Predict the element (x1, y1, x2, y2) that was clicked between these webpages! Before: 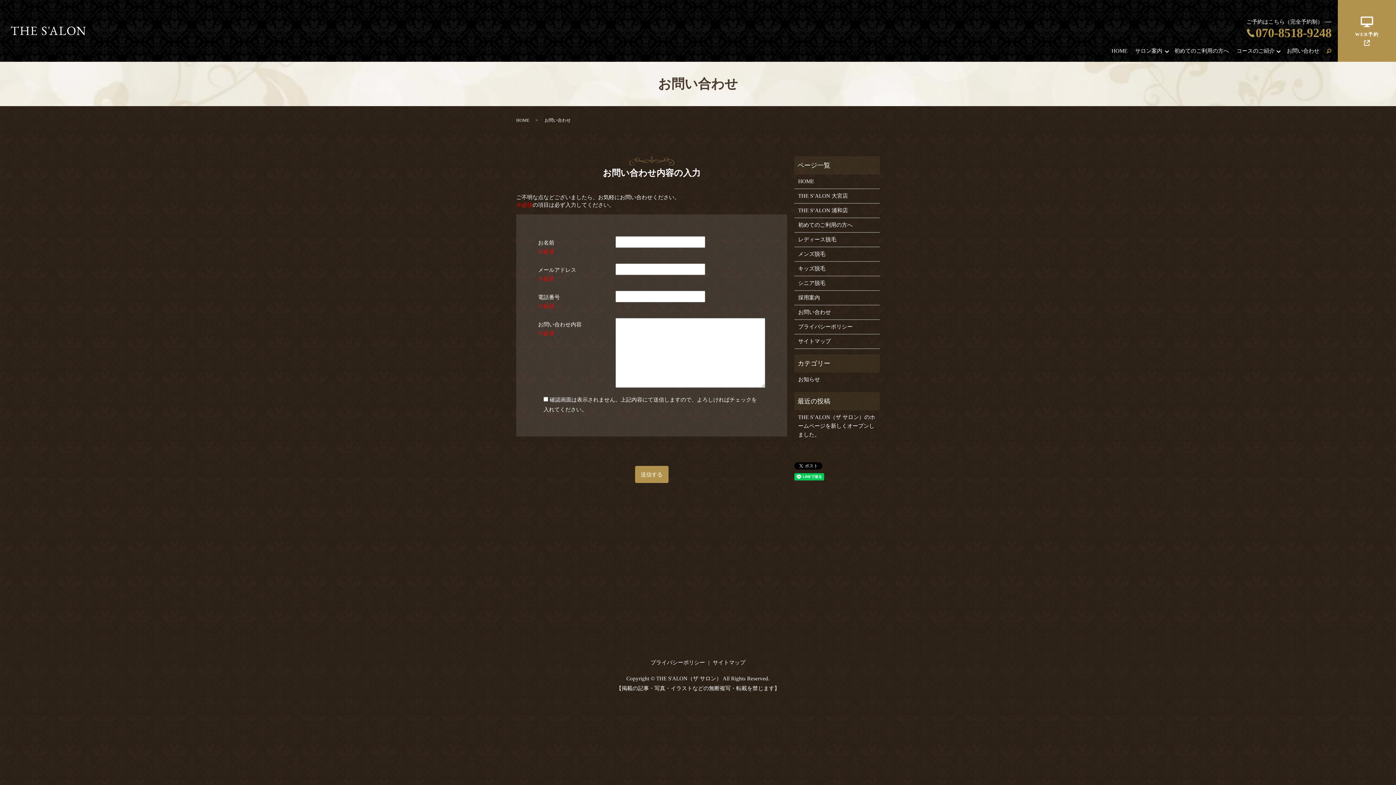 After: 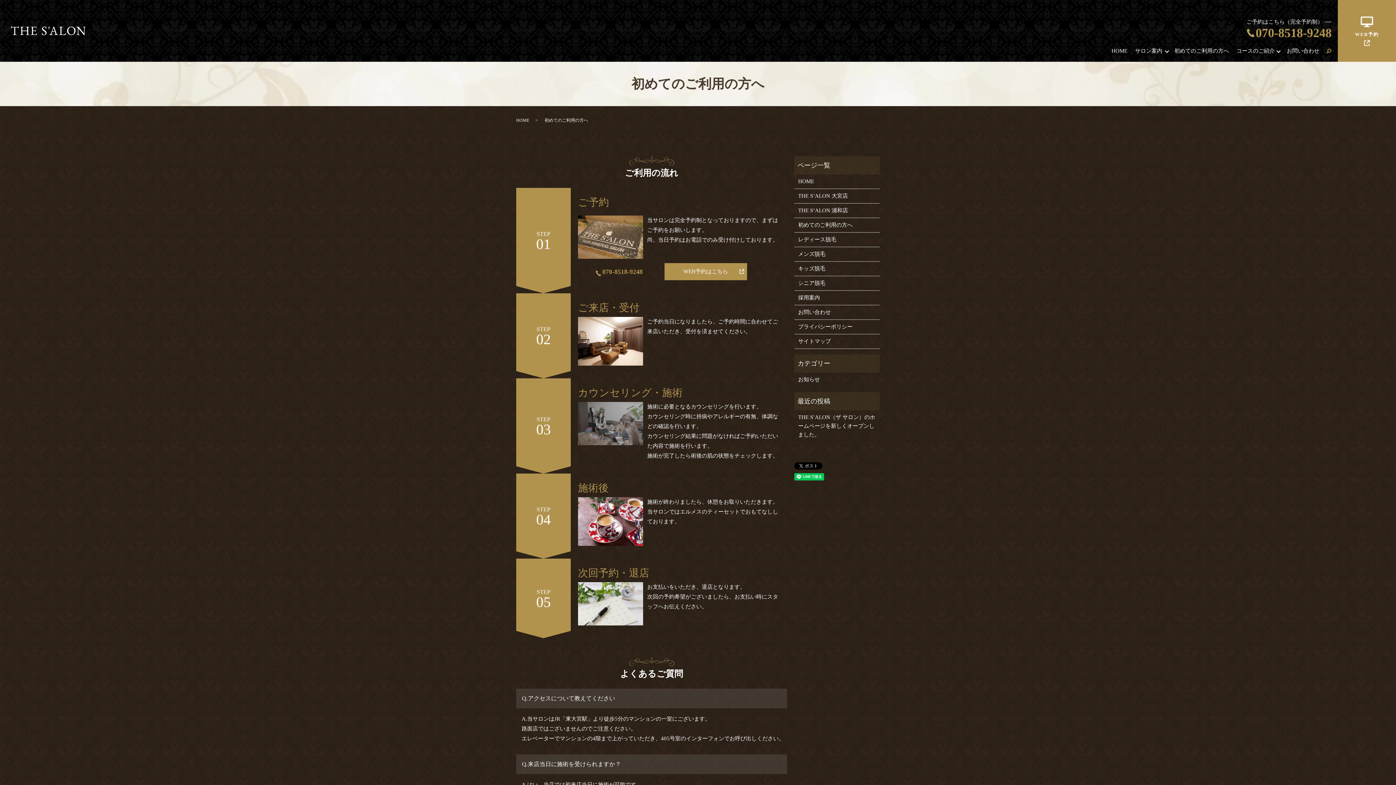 Action: bbox: (798, 220, 876, 229) label: 初めてのご利用の方へ